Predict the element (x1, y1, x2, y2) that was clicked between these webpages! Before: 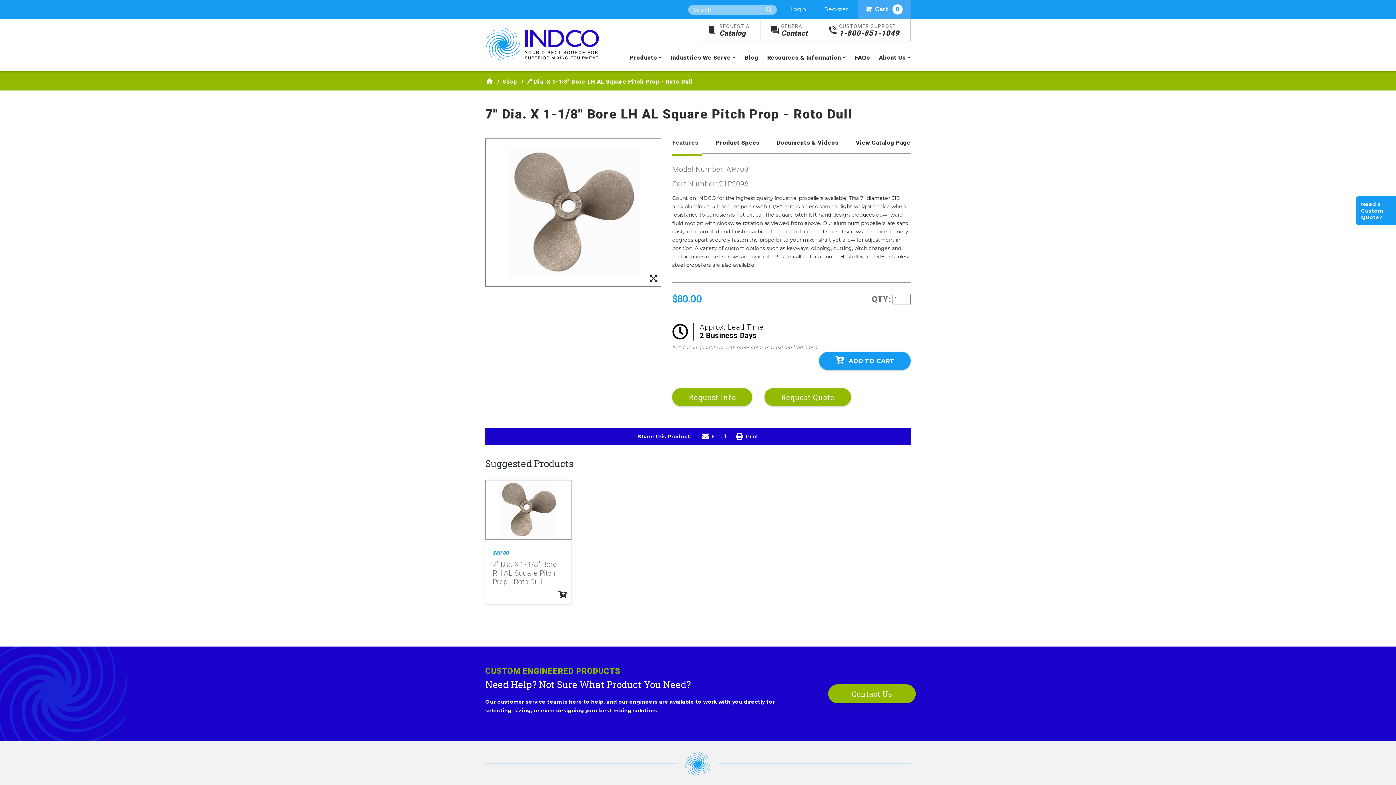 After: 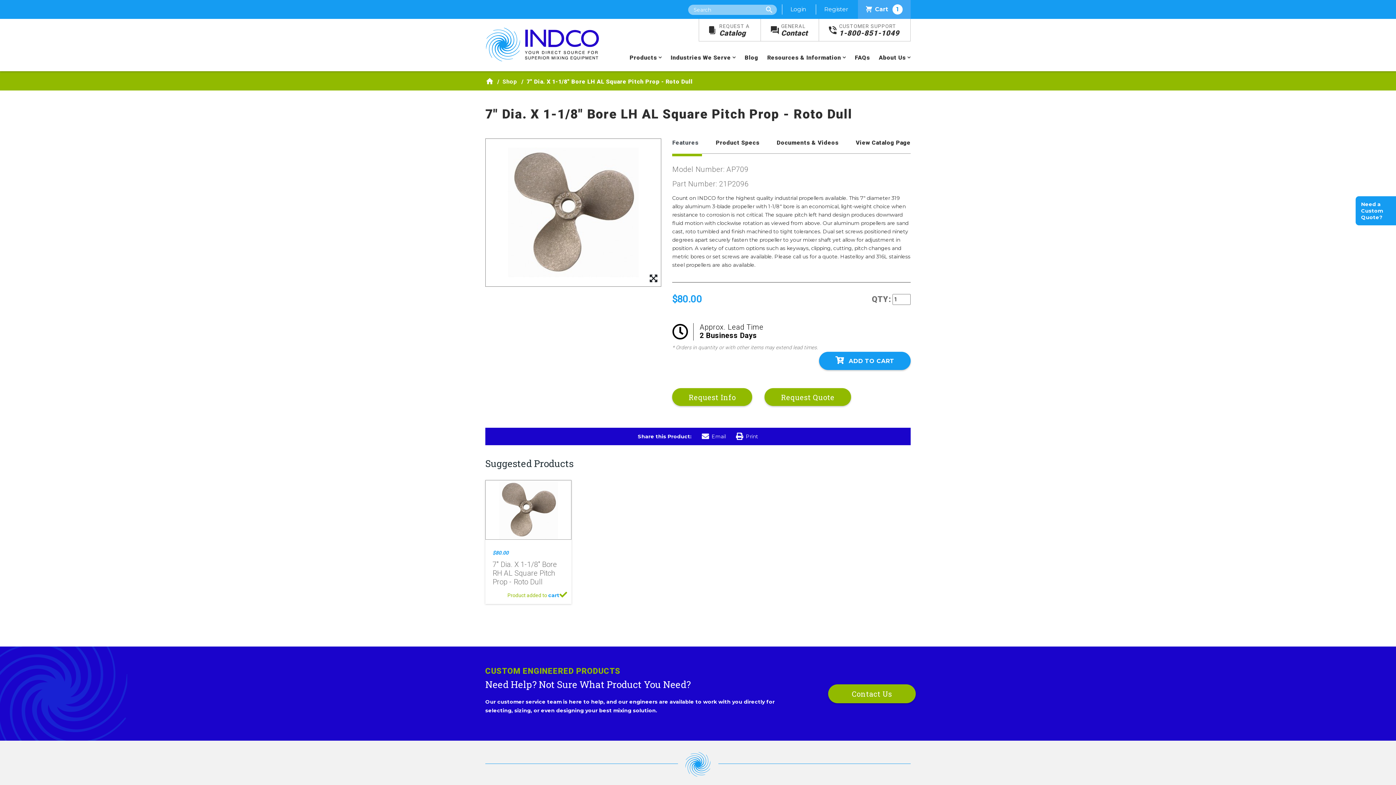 Action: label: ADD TO CART bbox: (516, 591, 567, 600)